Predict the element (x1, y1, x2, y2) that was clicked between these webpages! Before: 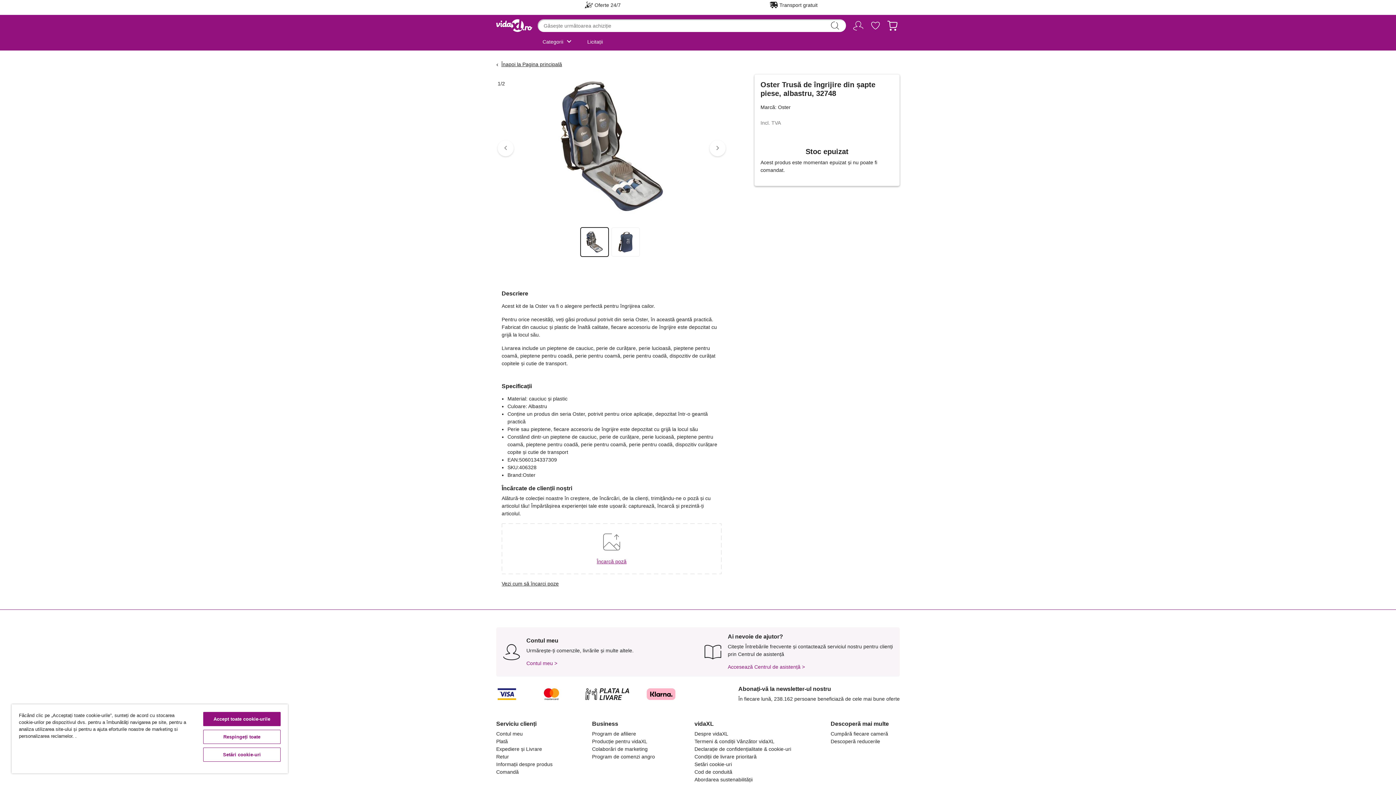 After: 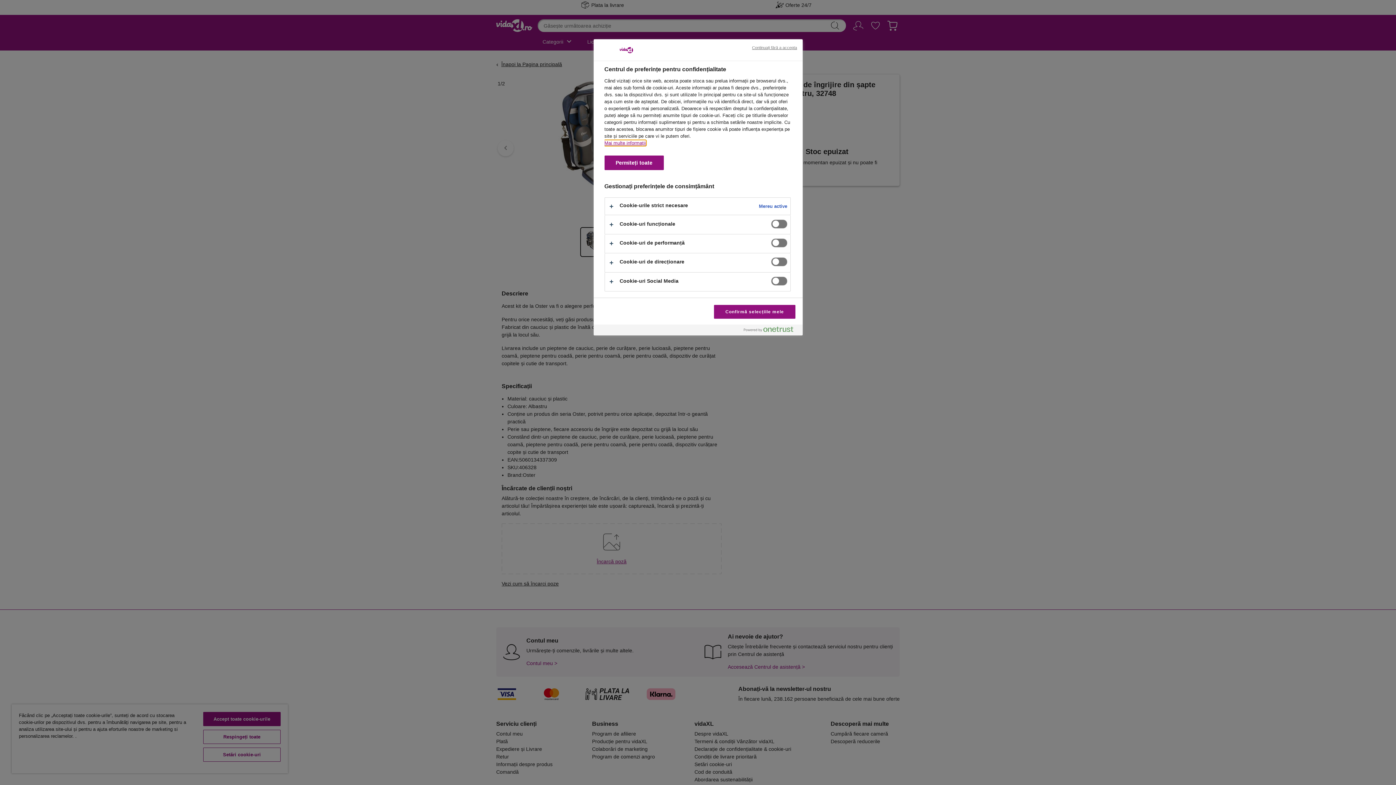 Action: bbox: (694, 761, 732, 767) label: Setări cookie-uri